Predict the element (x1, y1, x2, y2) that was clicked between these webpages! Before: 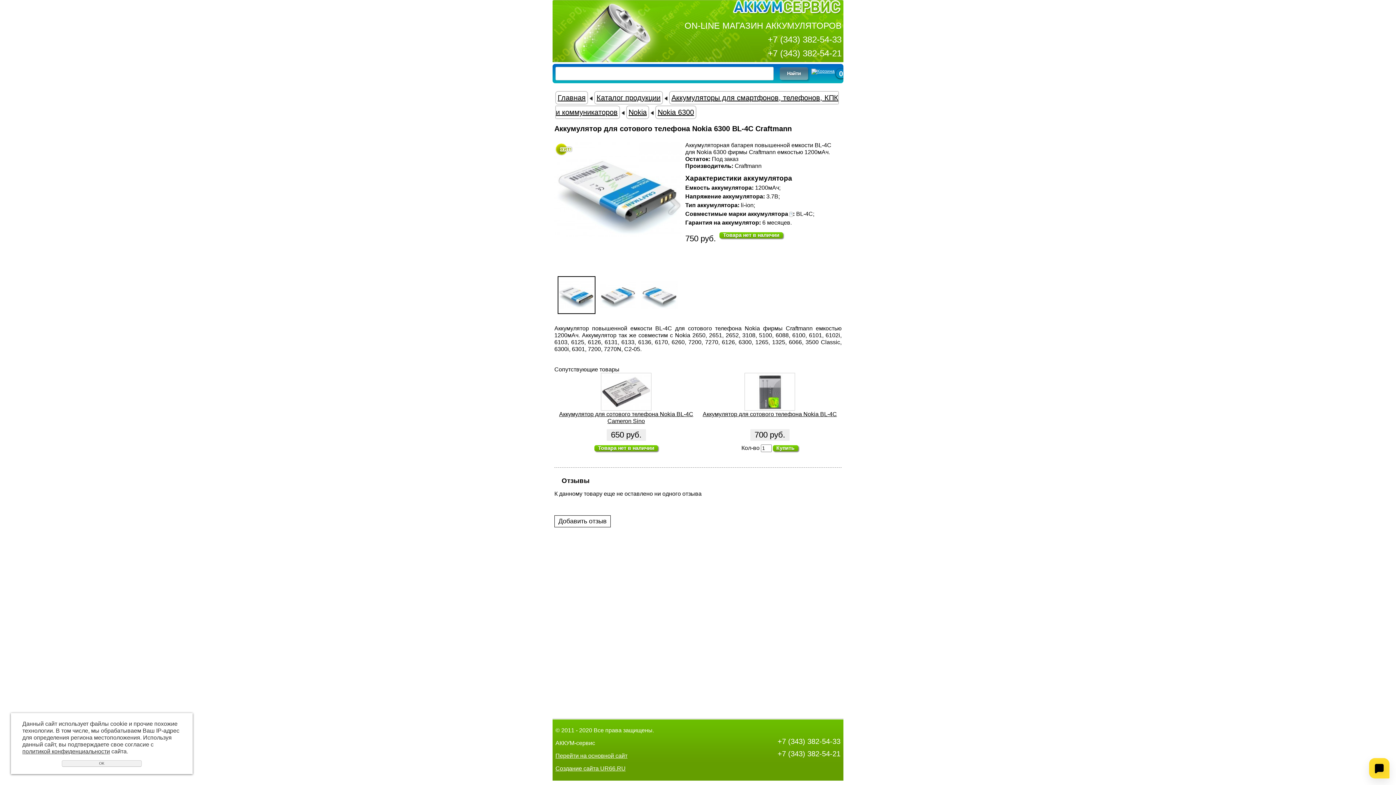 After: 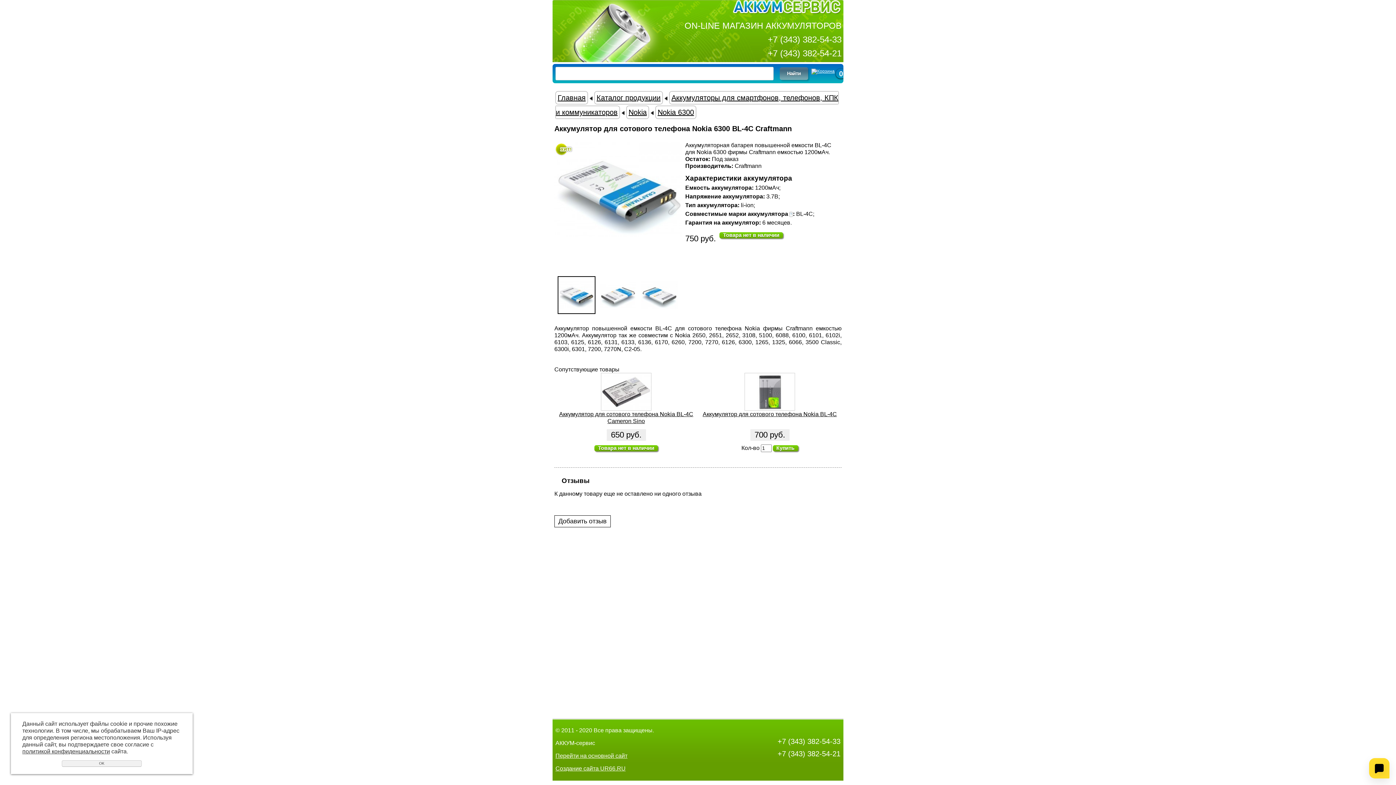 Action: label: политикой конфиденциальности bbox: (22, 748, 110, 754)